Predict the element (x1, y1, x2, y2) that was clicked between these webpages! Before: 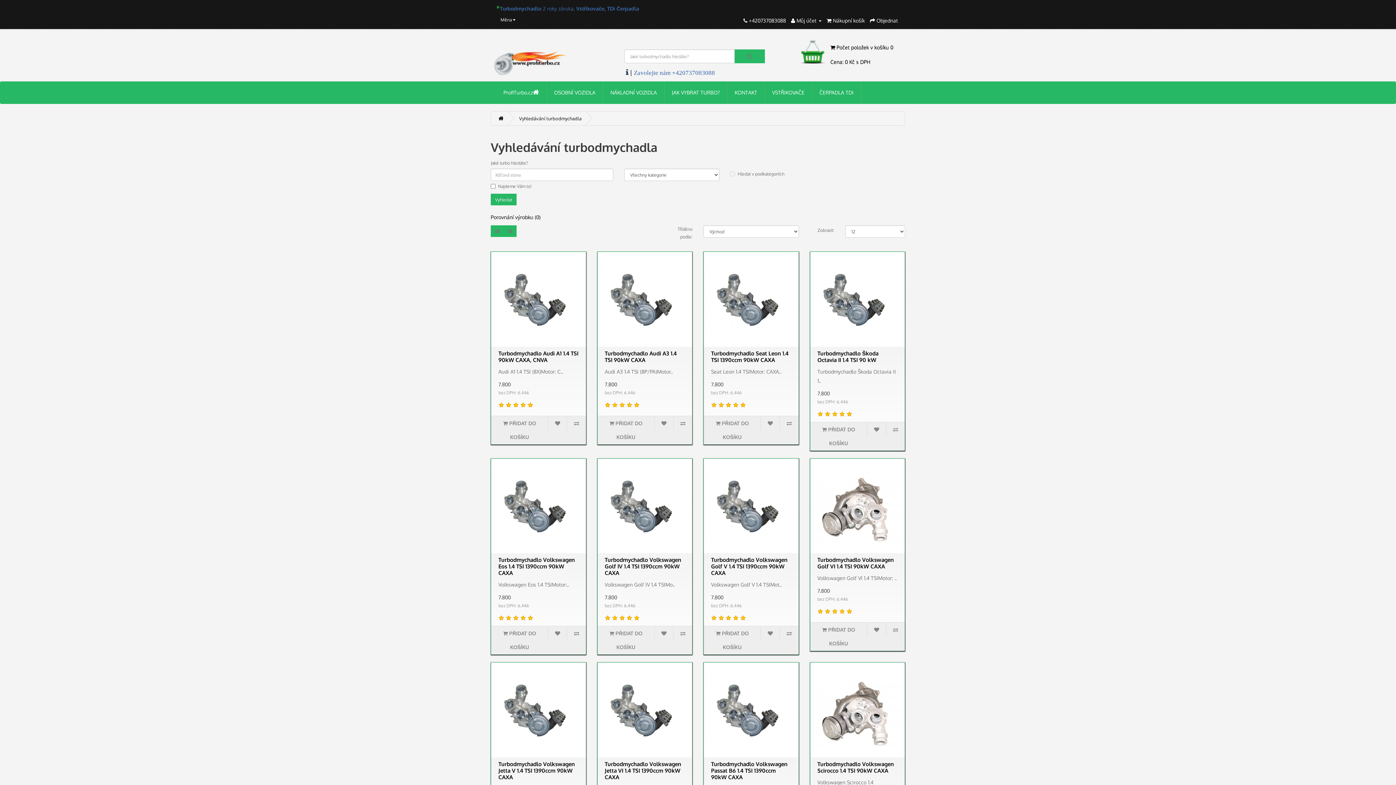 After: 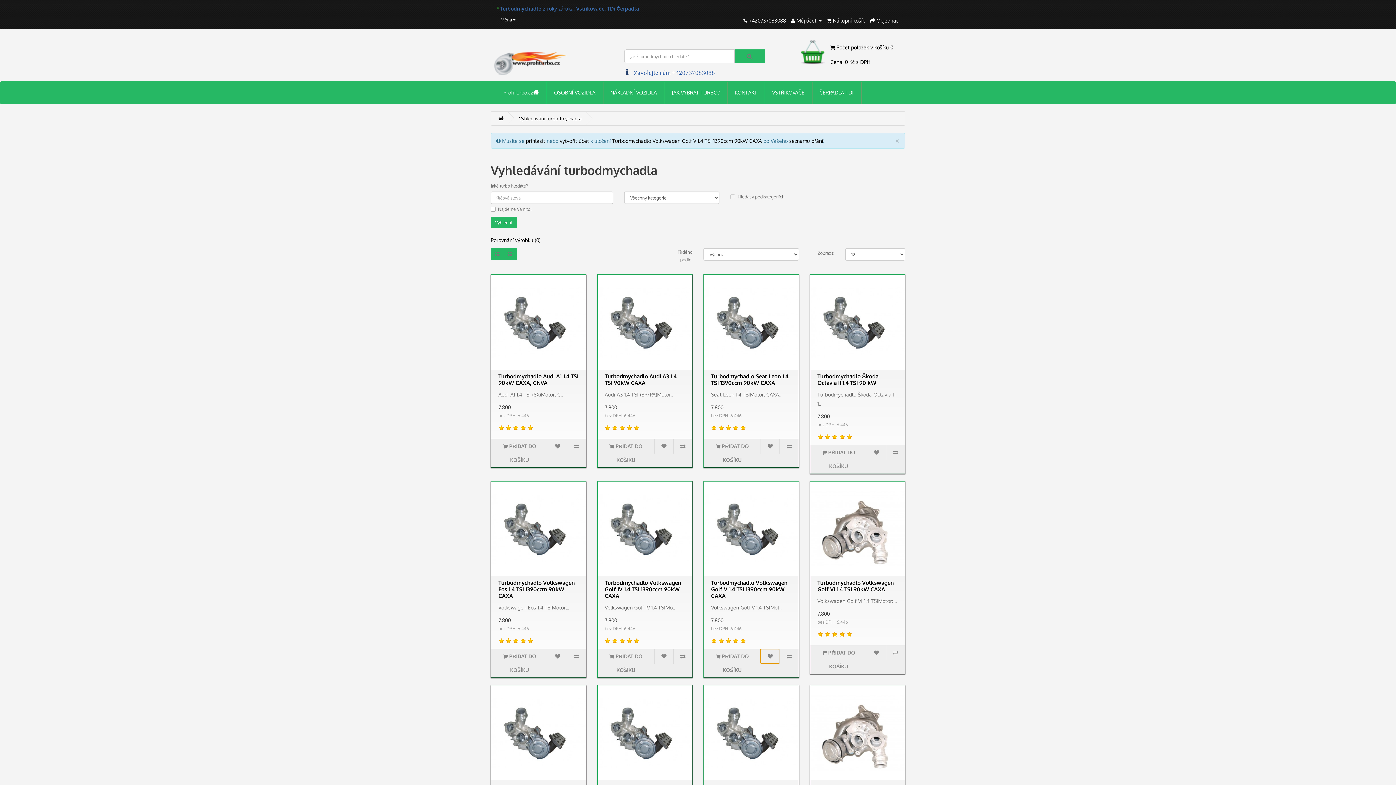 Action: bbox: (760, 626, 779, 641)